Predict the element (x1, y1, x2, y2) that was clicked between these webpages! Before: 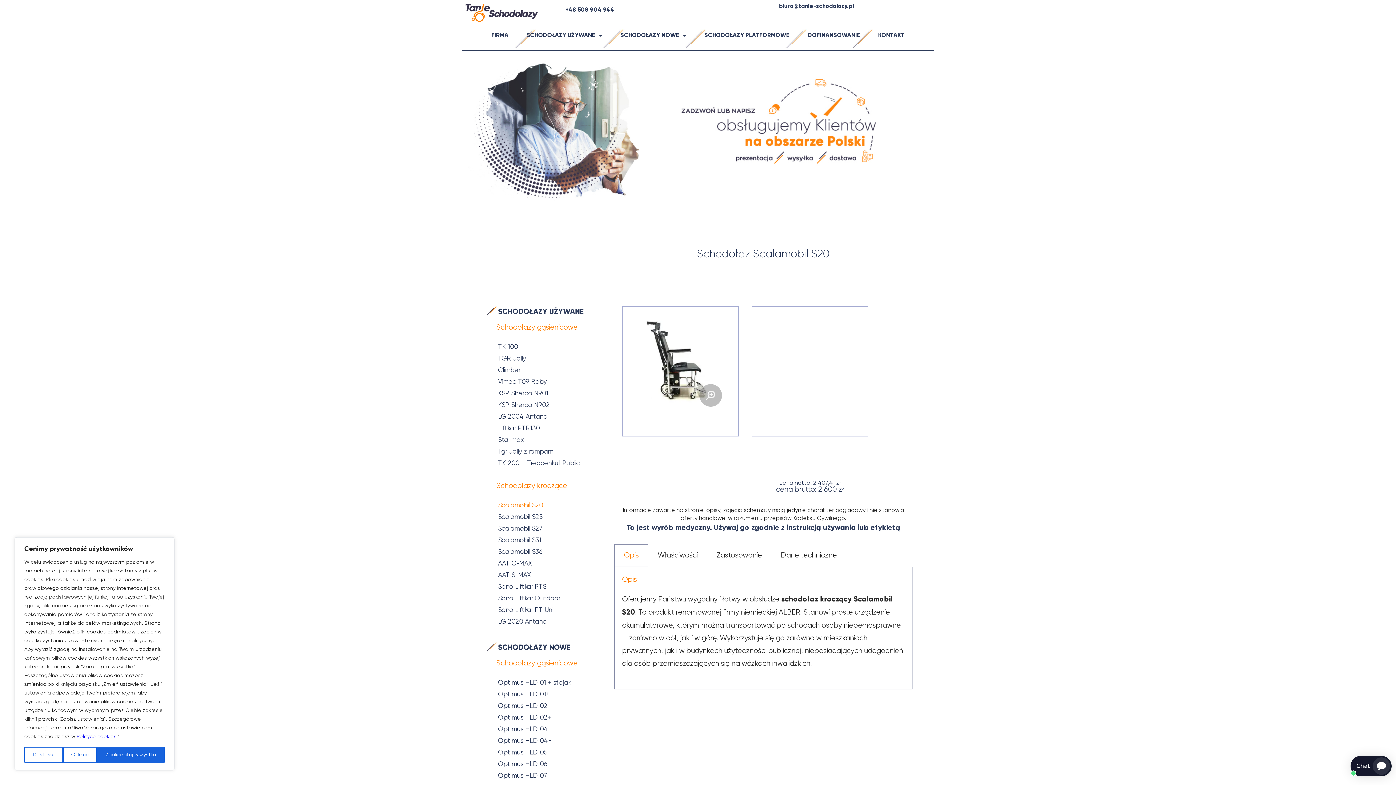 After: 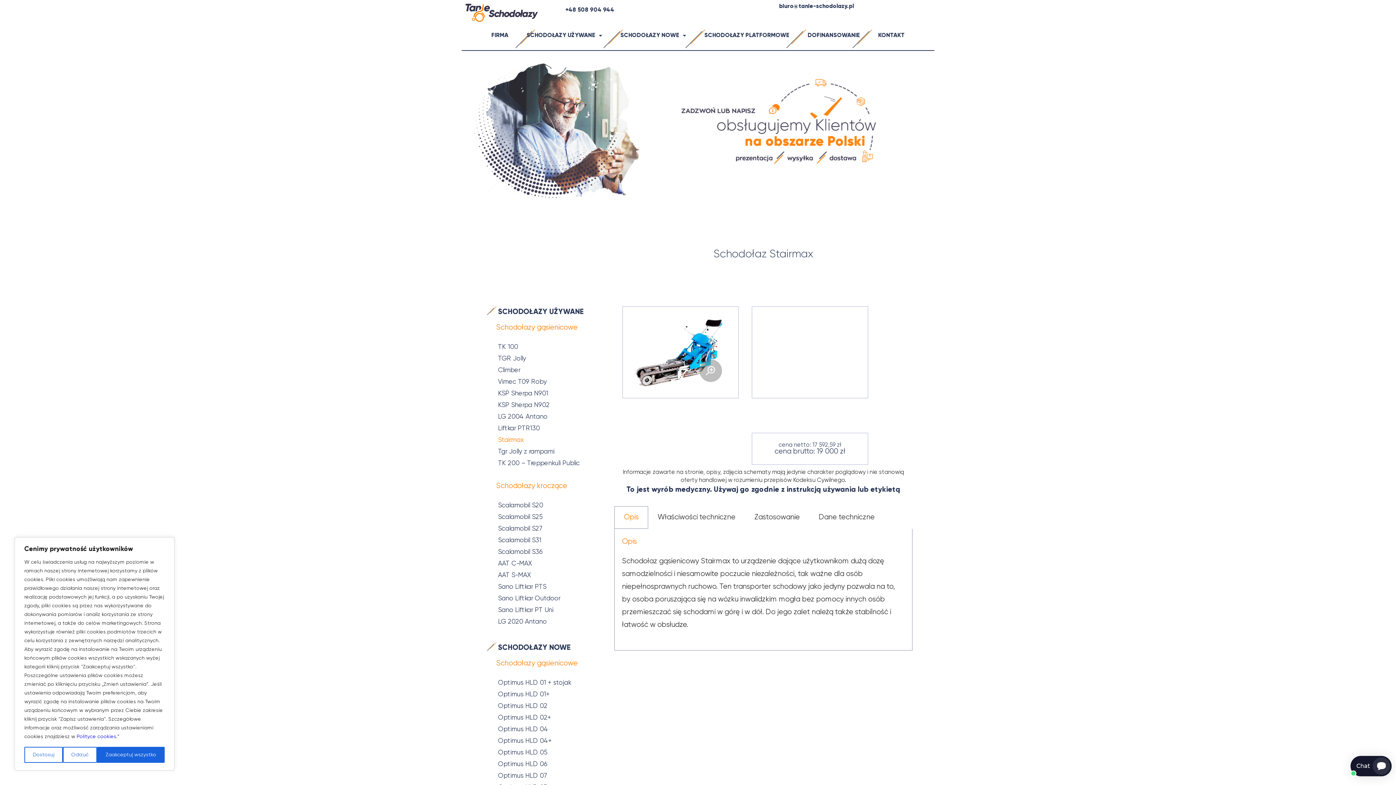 Action: bbox: (498, 434, 580, 446) label: Stairmax